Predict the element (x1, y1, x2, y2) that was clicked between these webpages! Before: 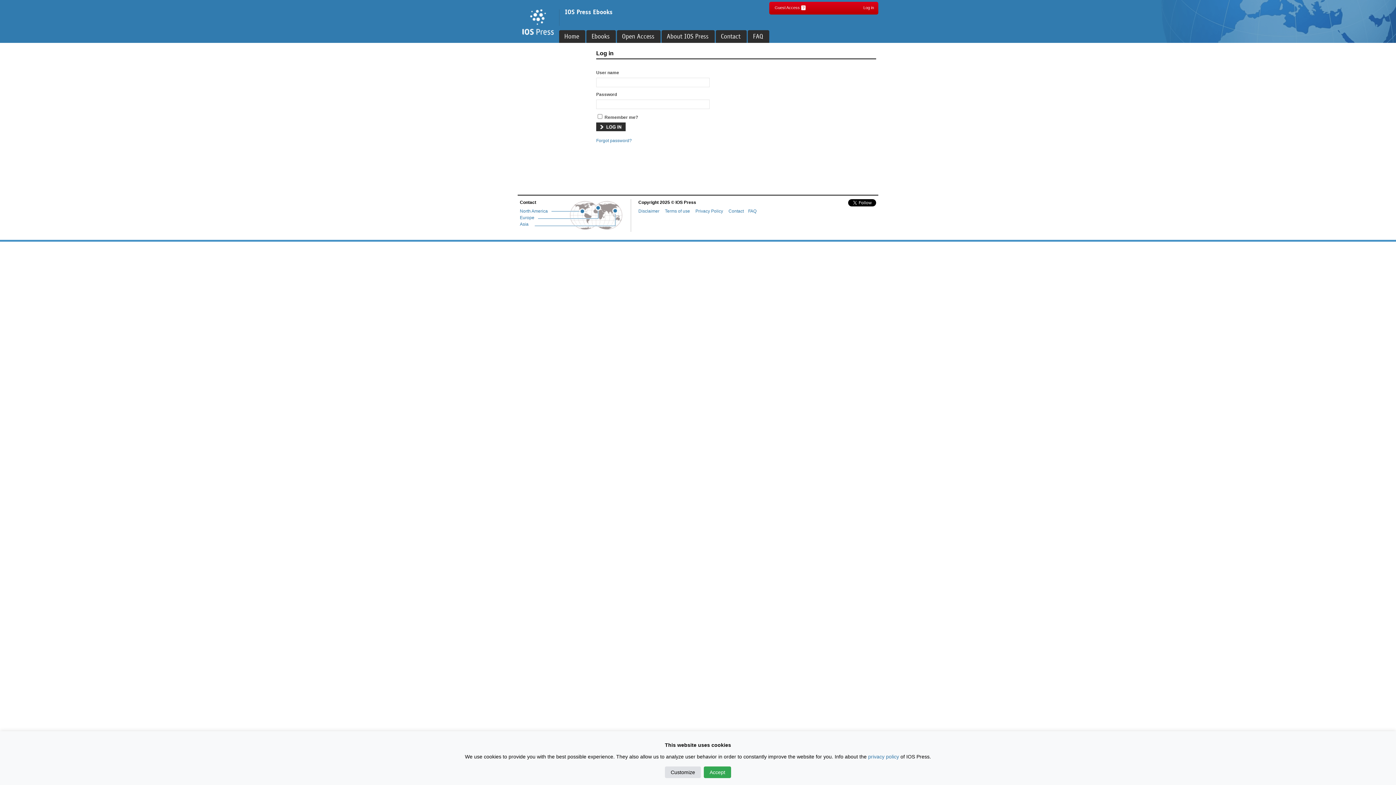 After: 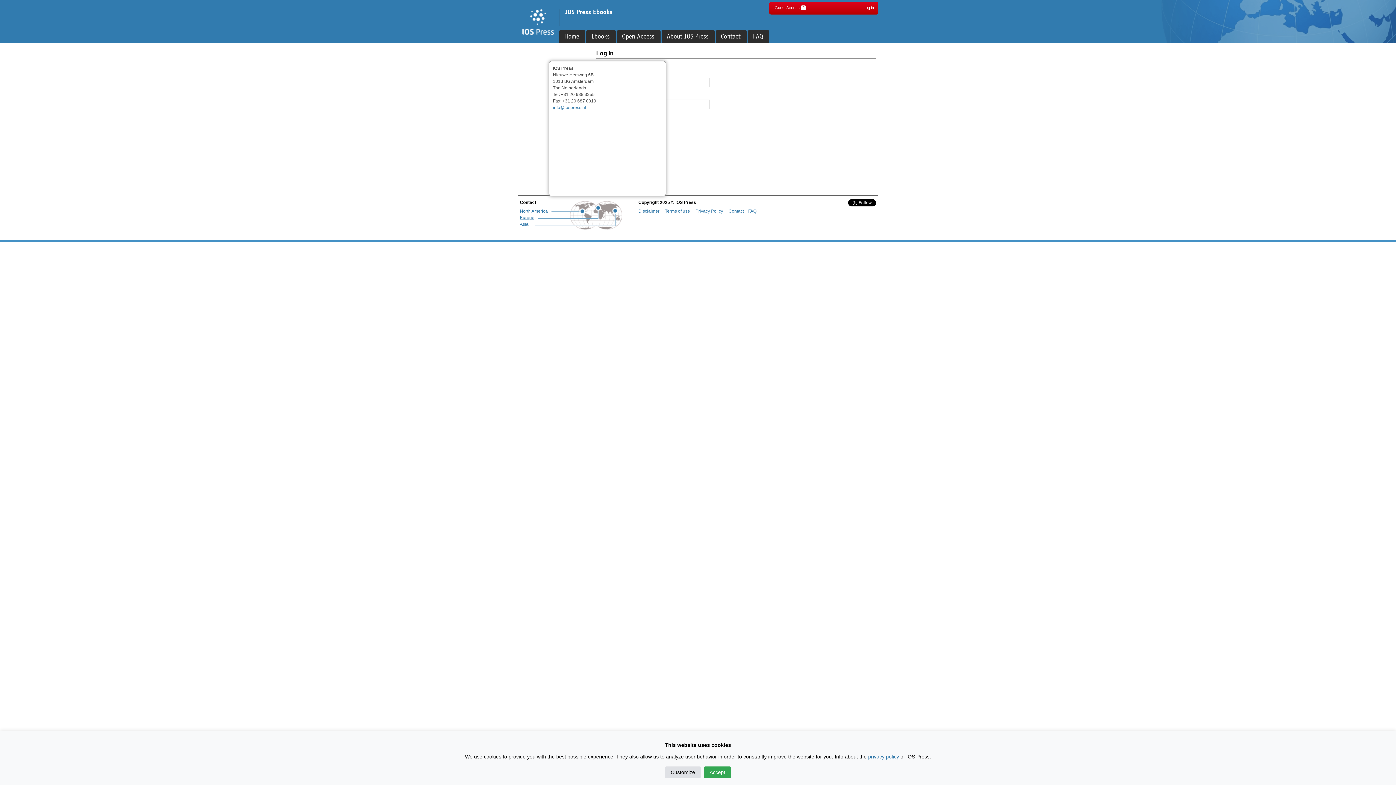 Action: label: Europe bbox: (520, 215, 538, 220)